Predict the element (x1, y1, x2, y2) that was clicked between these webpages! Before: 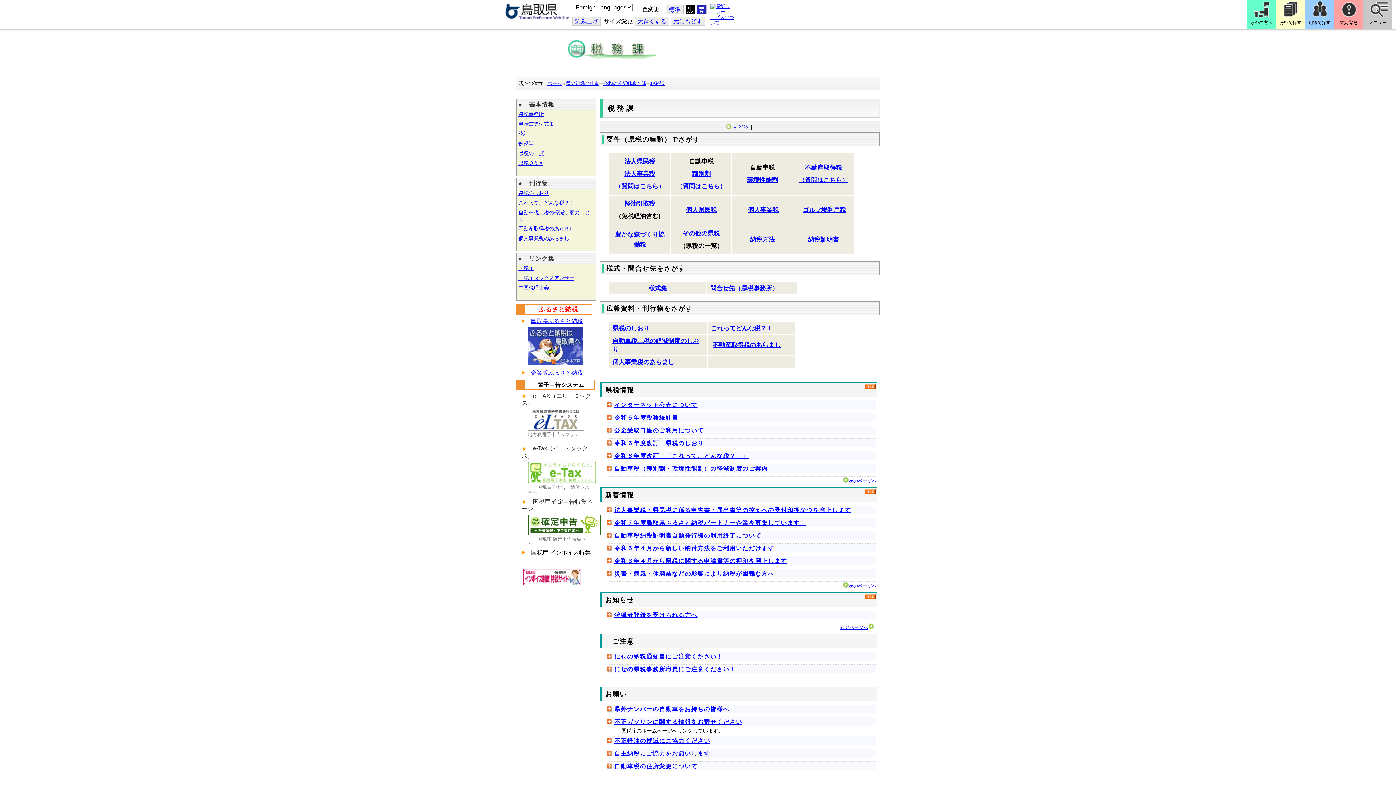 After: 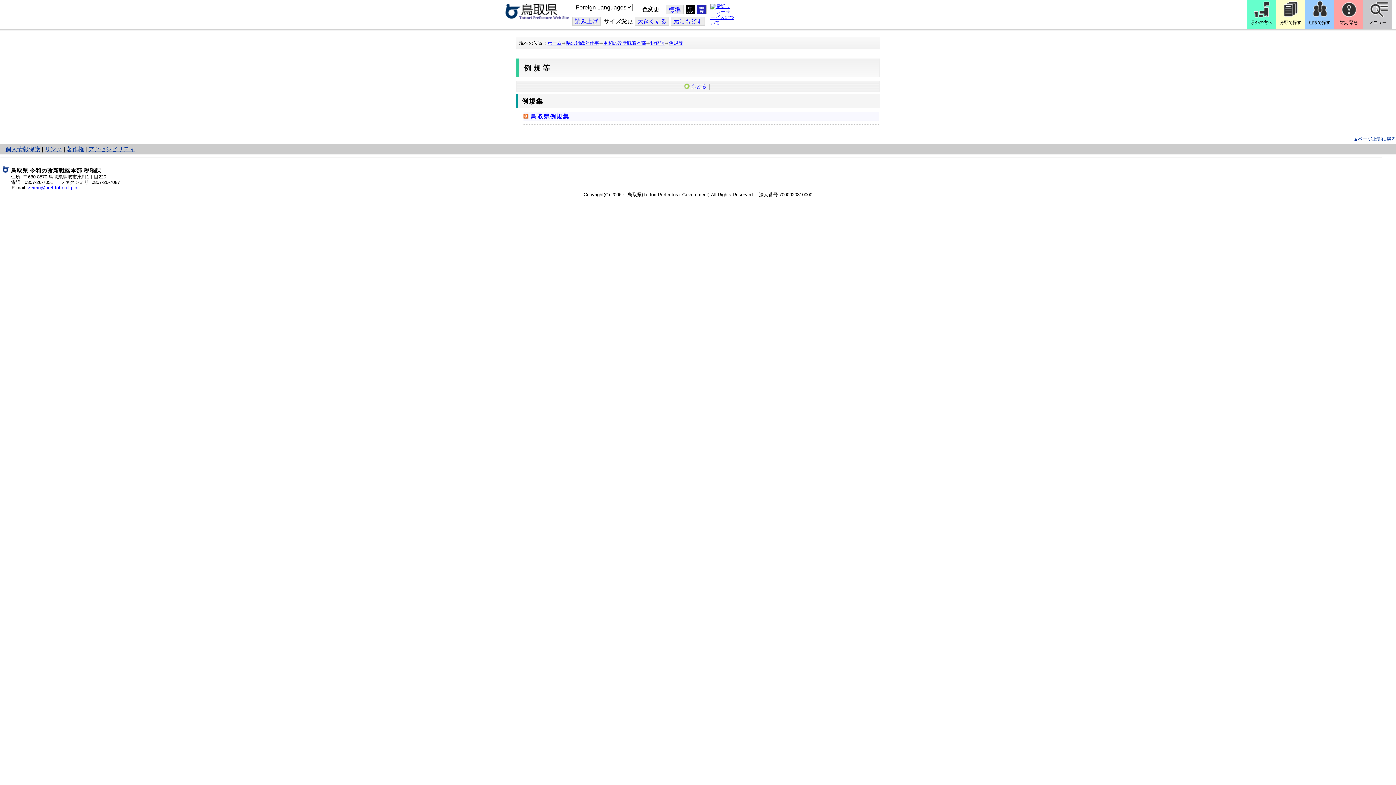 Action: label: 例規等 bbox: (518, 140, 533, 146)